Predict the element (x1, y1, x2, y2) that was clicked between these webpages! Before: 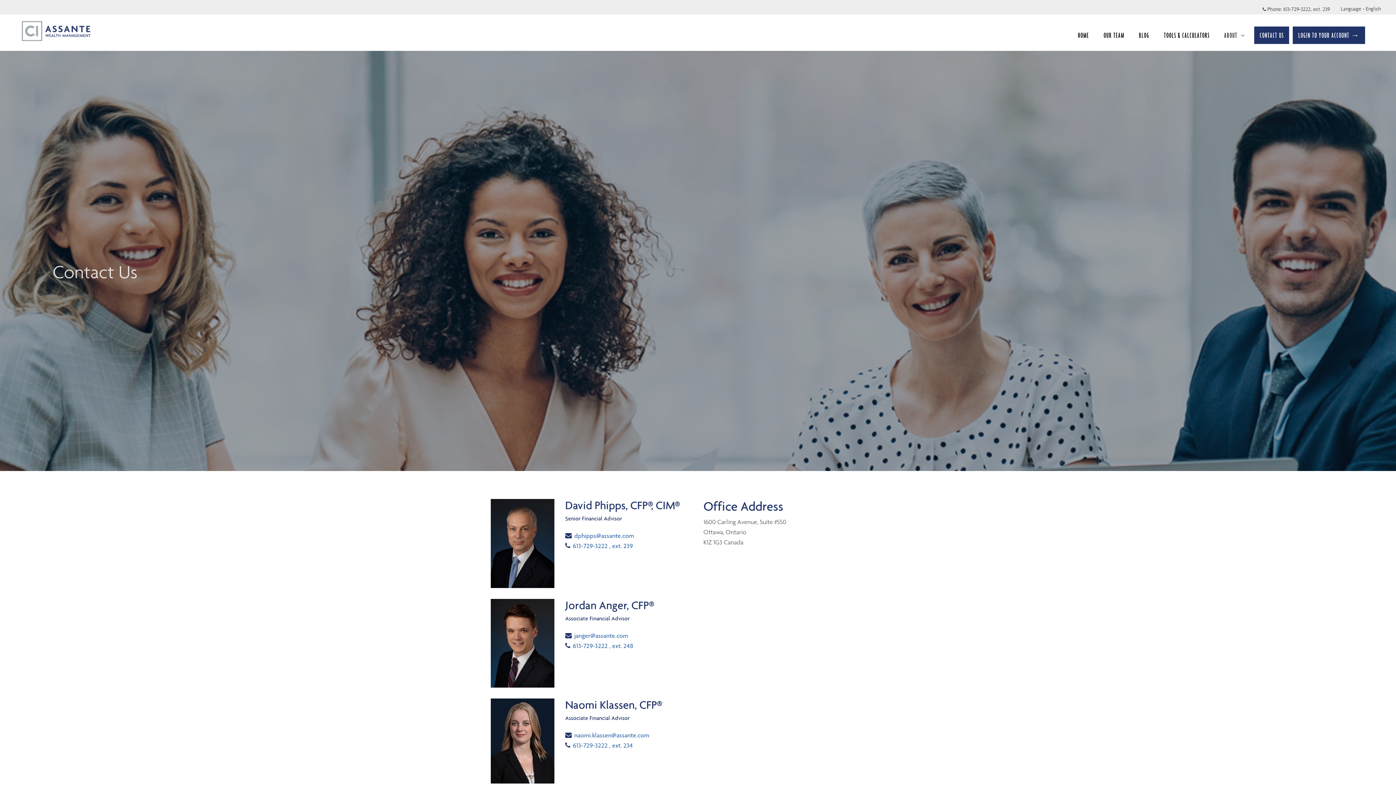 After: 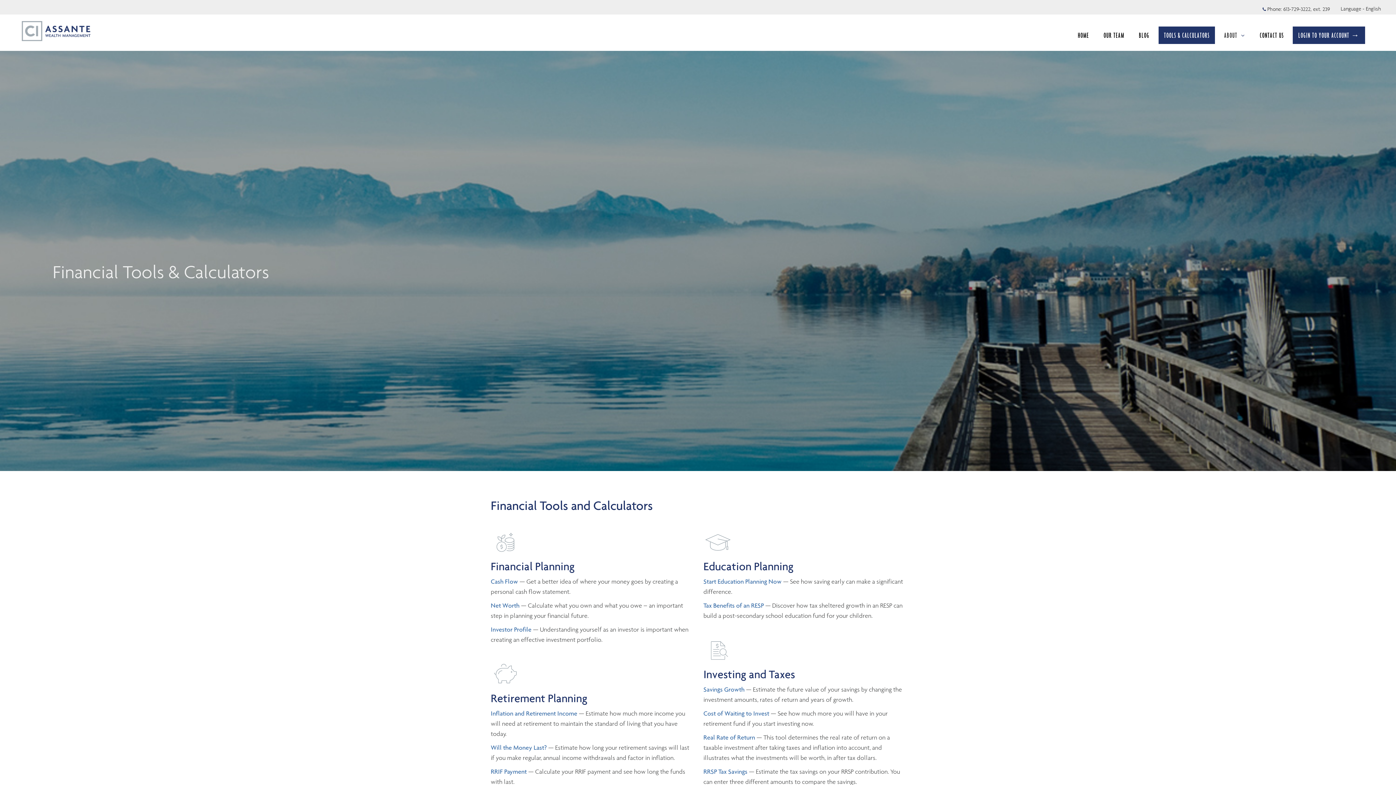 Action: bbox: (1158, 26, 1215, 44) label: TOOLS & CALCULATORS